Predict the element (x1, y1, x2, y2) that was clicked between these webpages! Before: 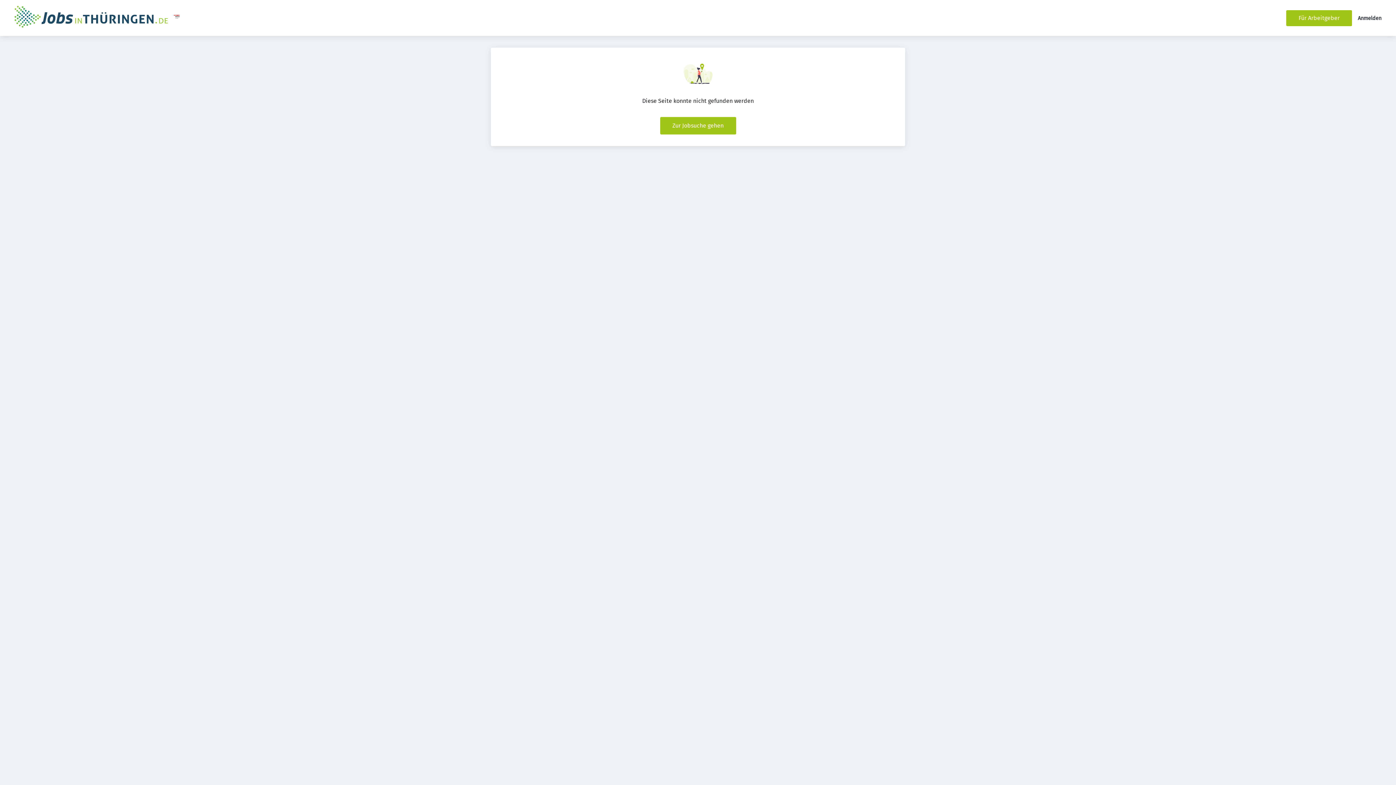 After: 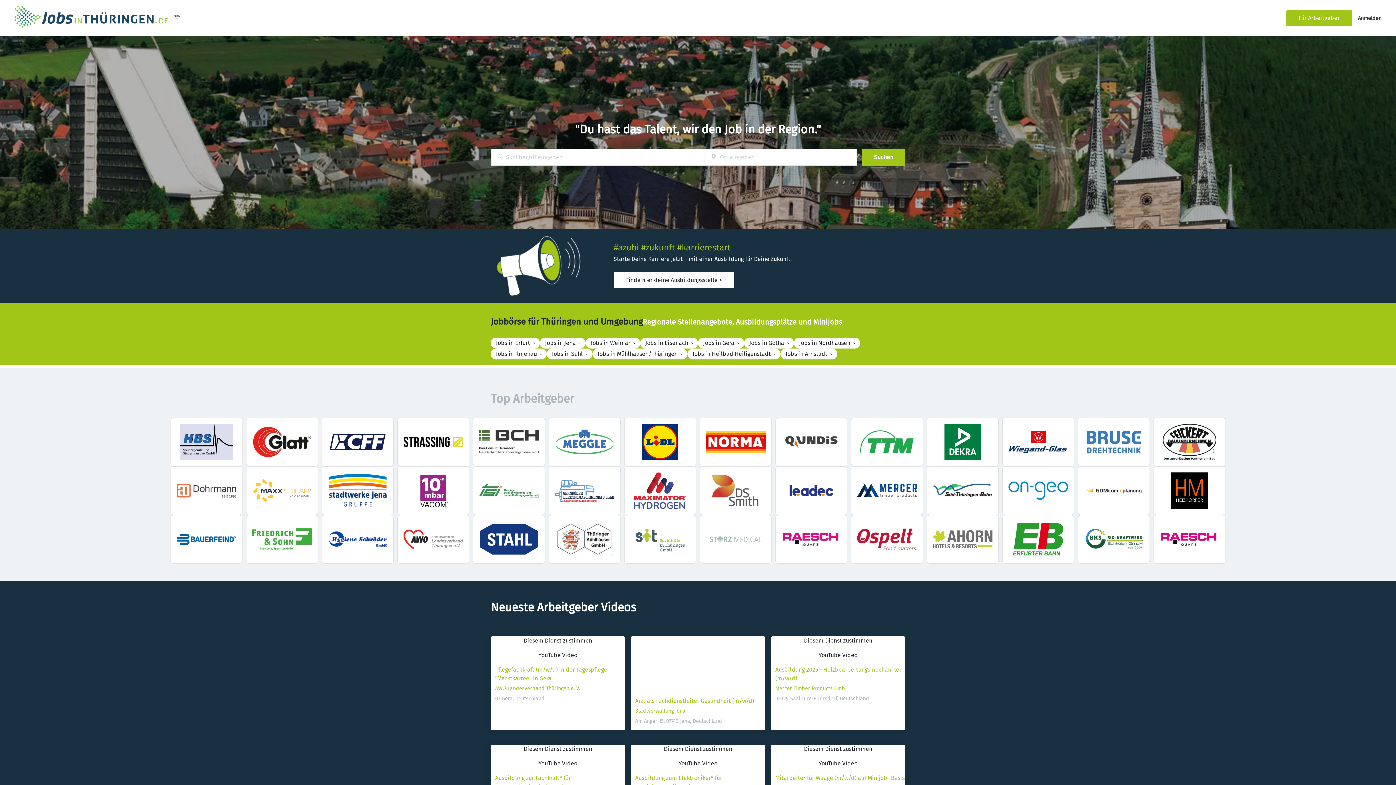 Action: bbox: (14, 5, 168, 30)